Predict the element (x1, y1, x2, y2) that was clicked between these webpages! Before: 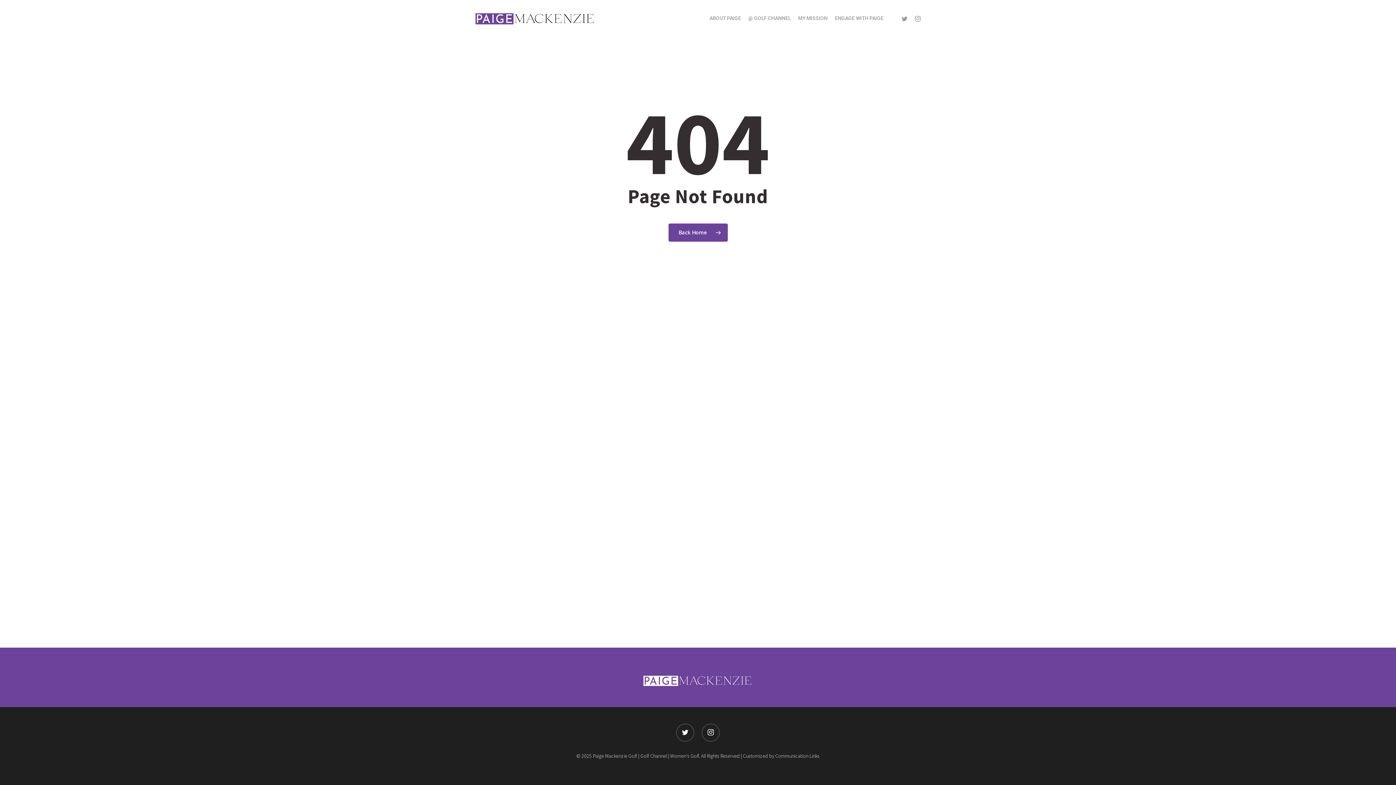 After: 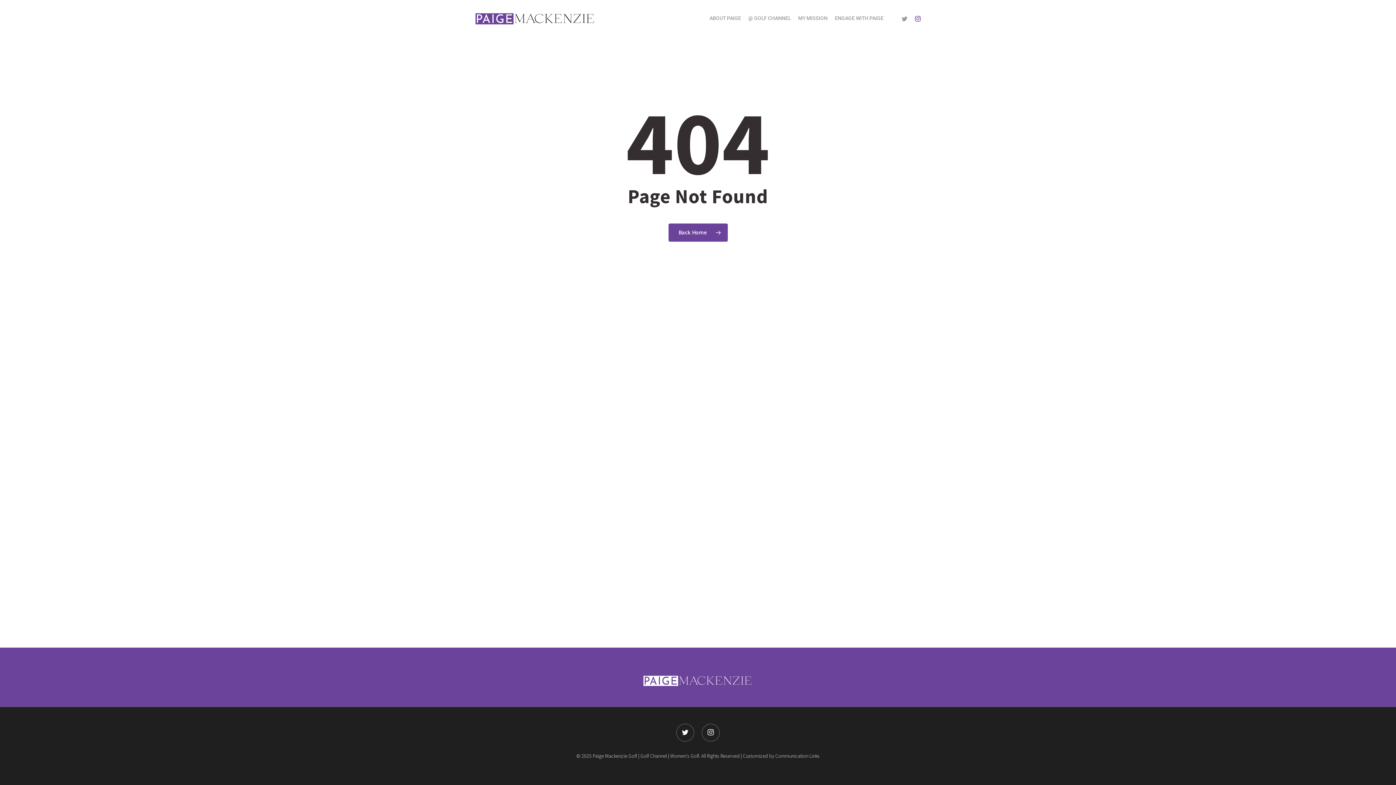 Action: label: INSTAGRAM bbox: (911, 13, 924, 22)